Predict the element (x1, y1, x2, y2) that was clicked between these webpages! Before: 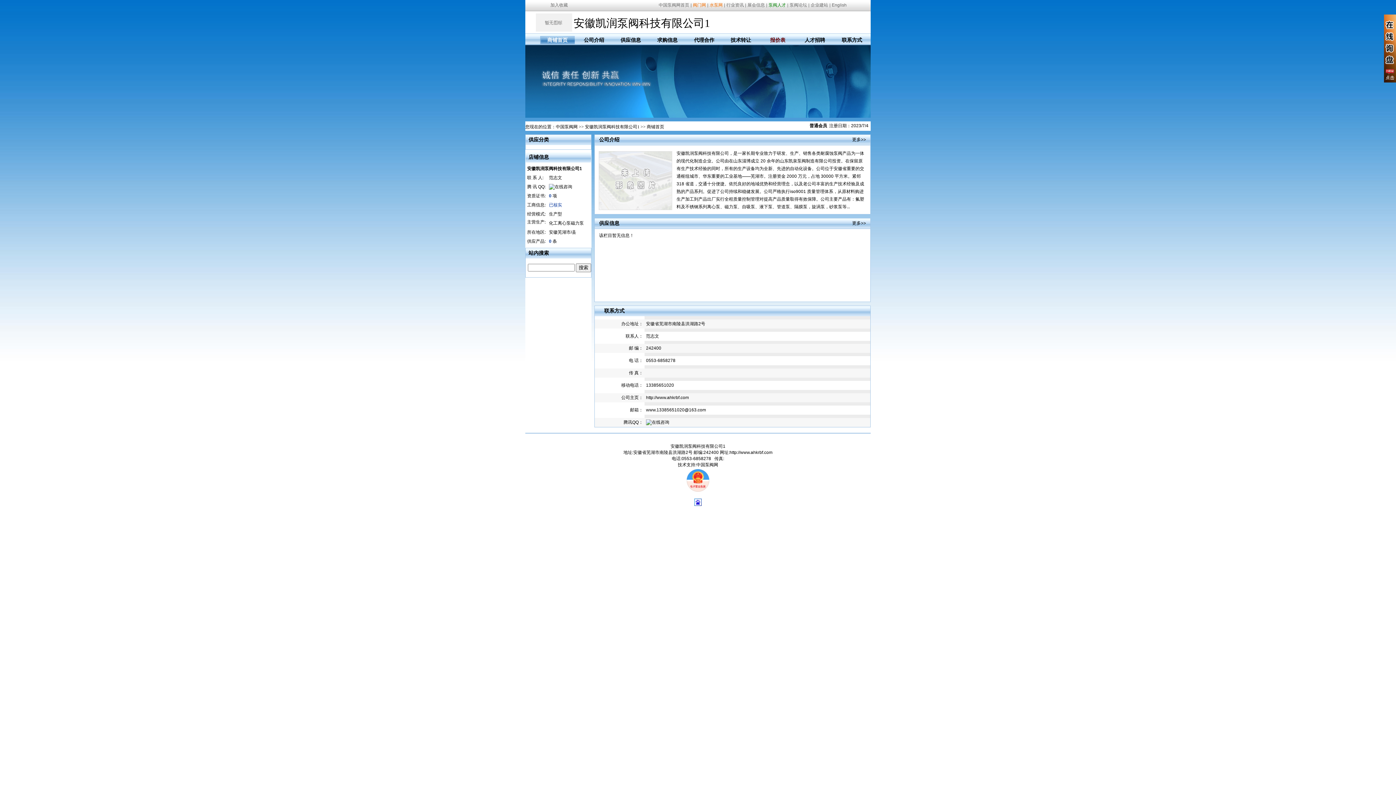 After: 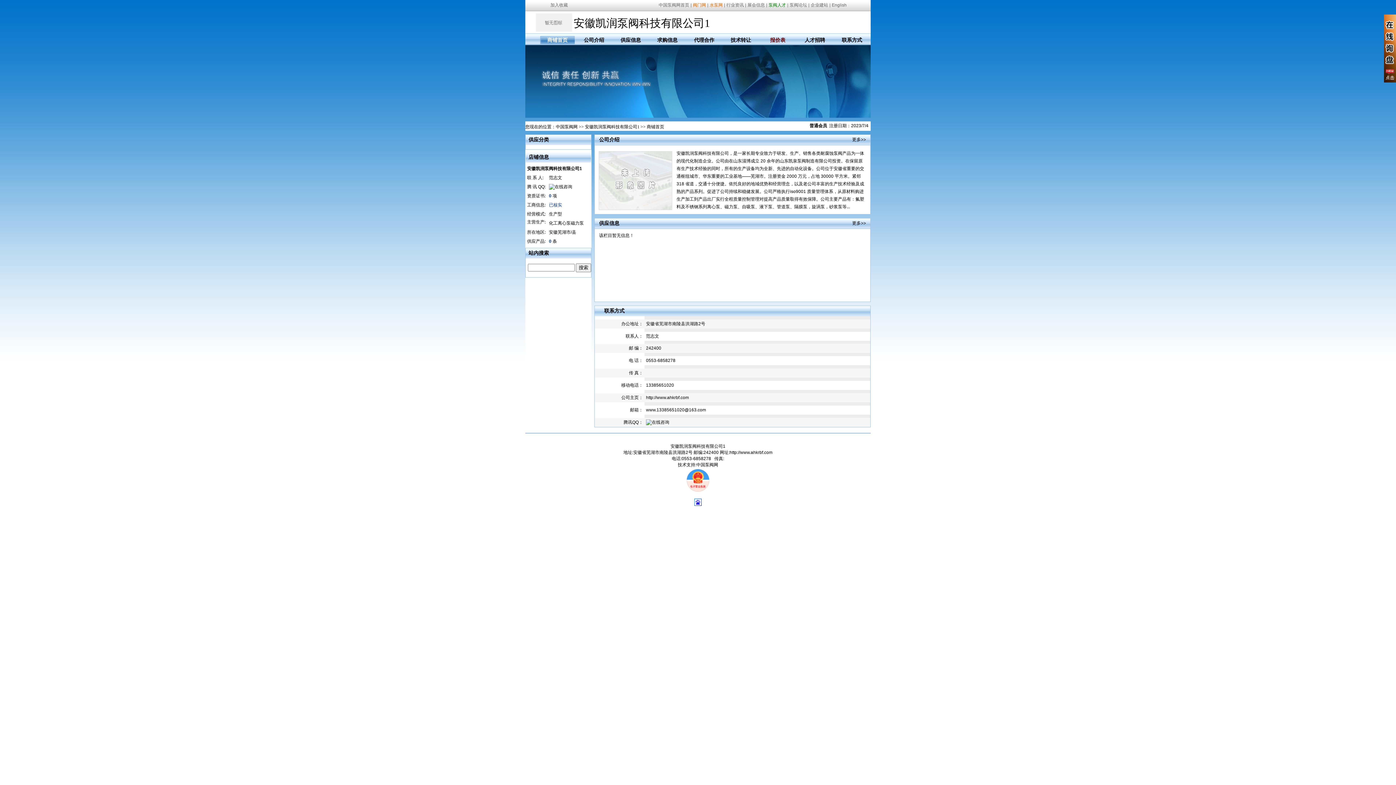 Action: label: 安徽凯润泵阀科技有限公司1 bbox: (585, 124, 639, 129)